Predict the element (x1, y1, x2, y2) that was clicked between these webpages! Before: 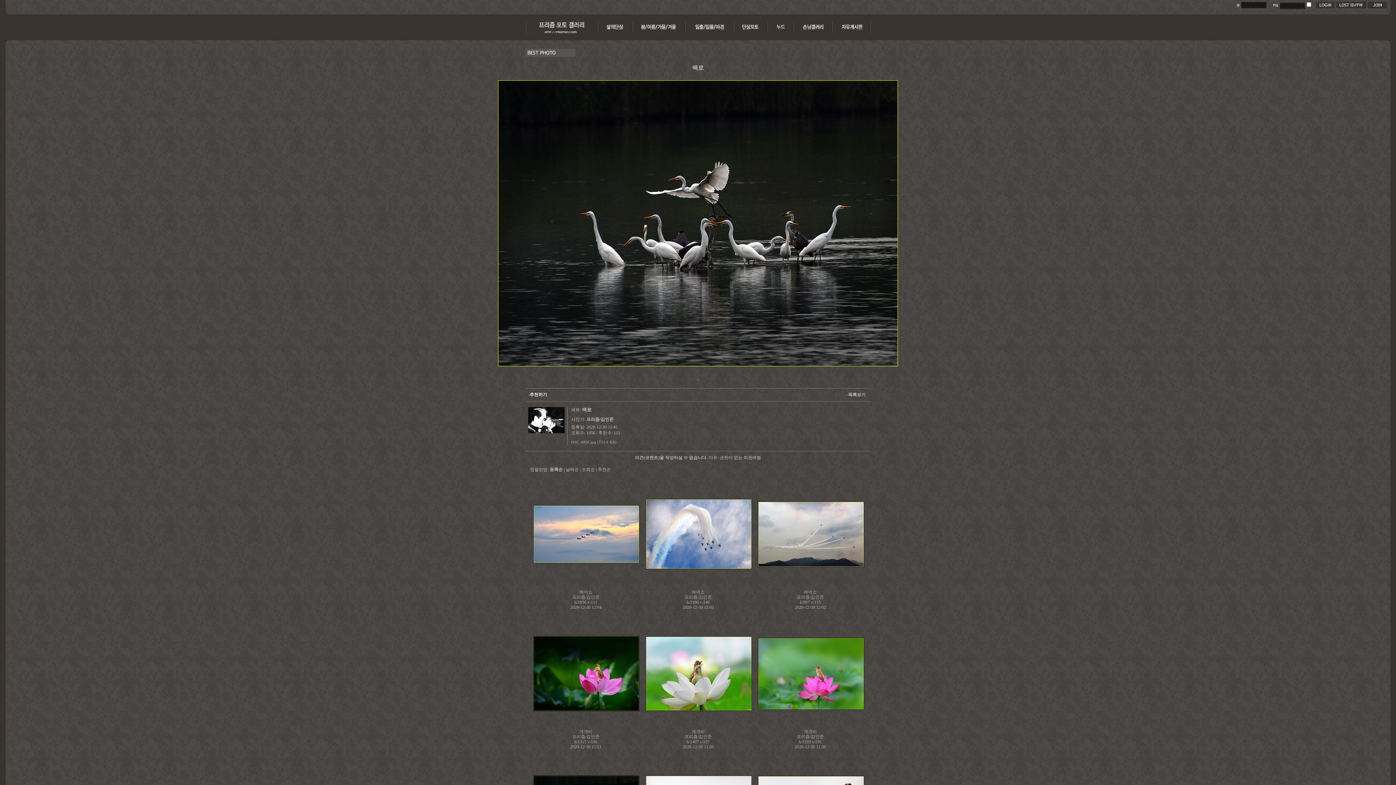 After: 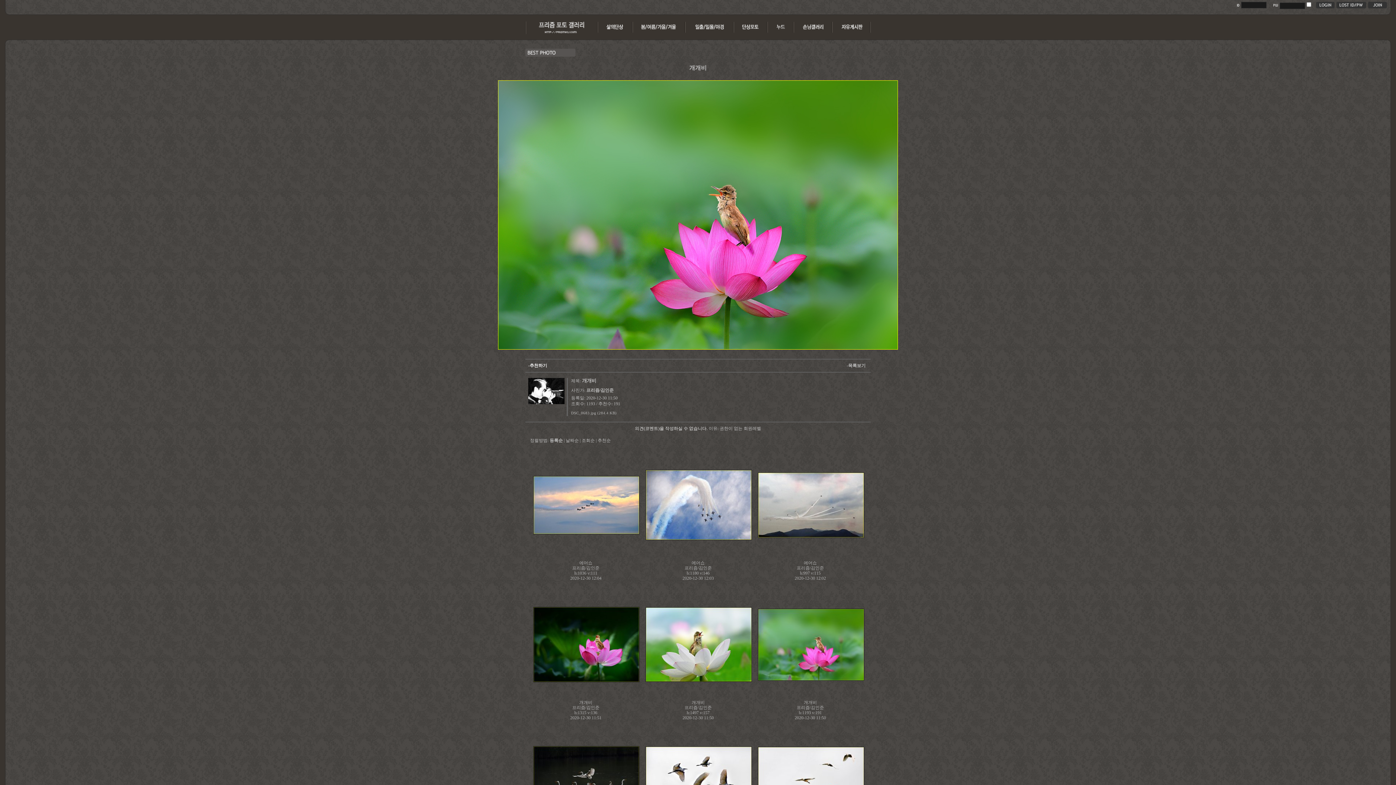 Action: bbox: (804, 729, 817, 734) label: 개개비